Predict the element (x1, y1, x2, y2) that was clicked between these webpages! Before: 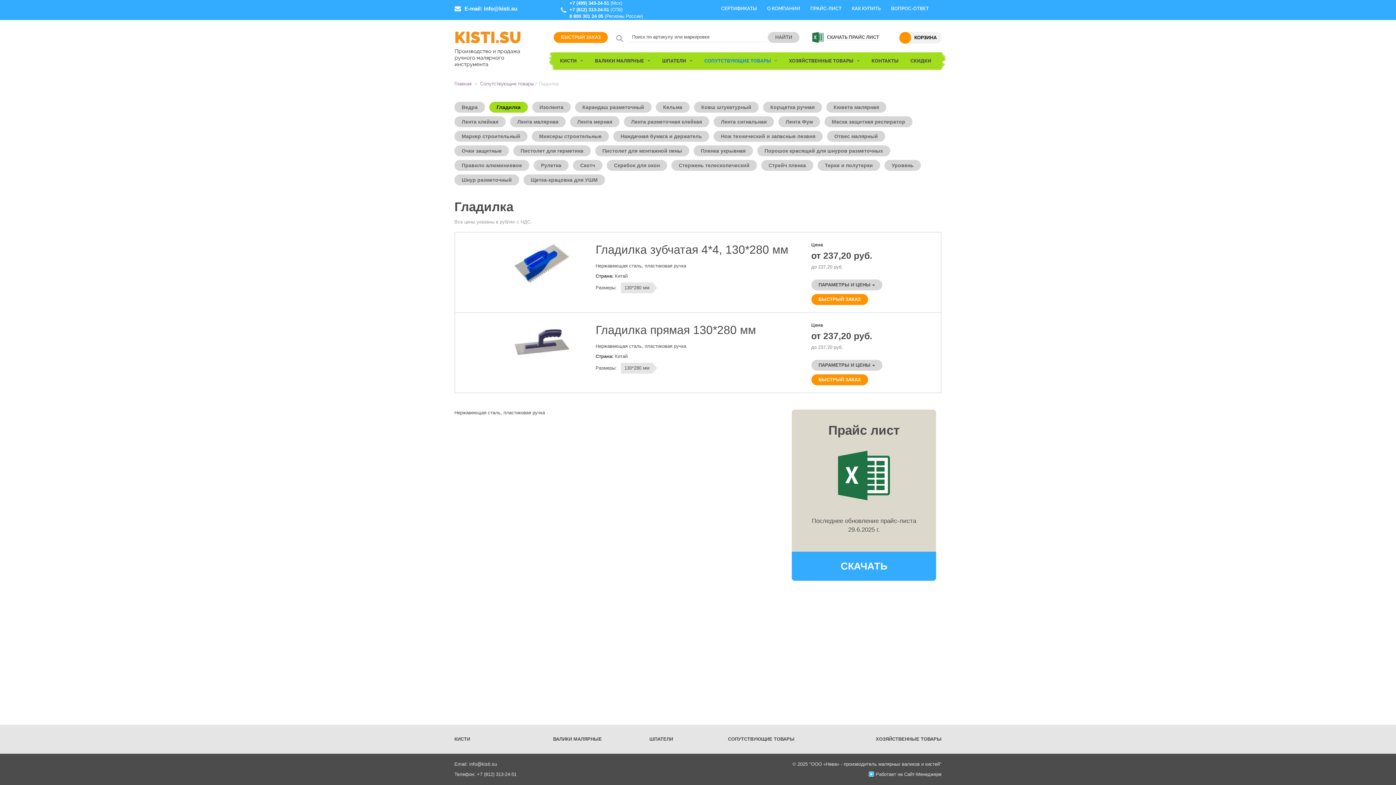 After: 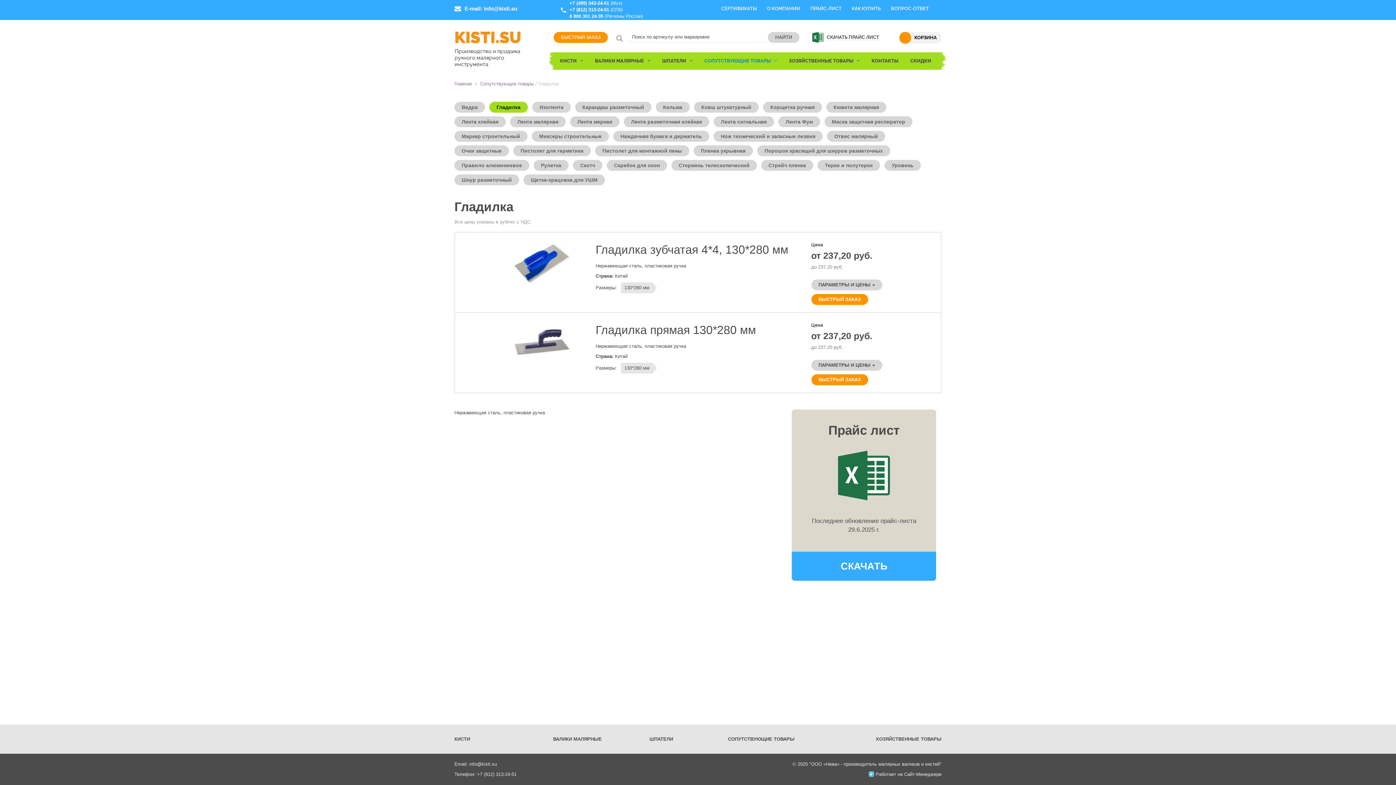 Action: label: info@kisti.su bbox: (484, 5, 517, 11)